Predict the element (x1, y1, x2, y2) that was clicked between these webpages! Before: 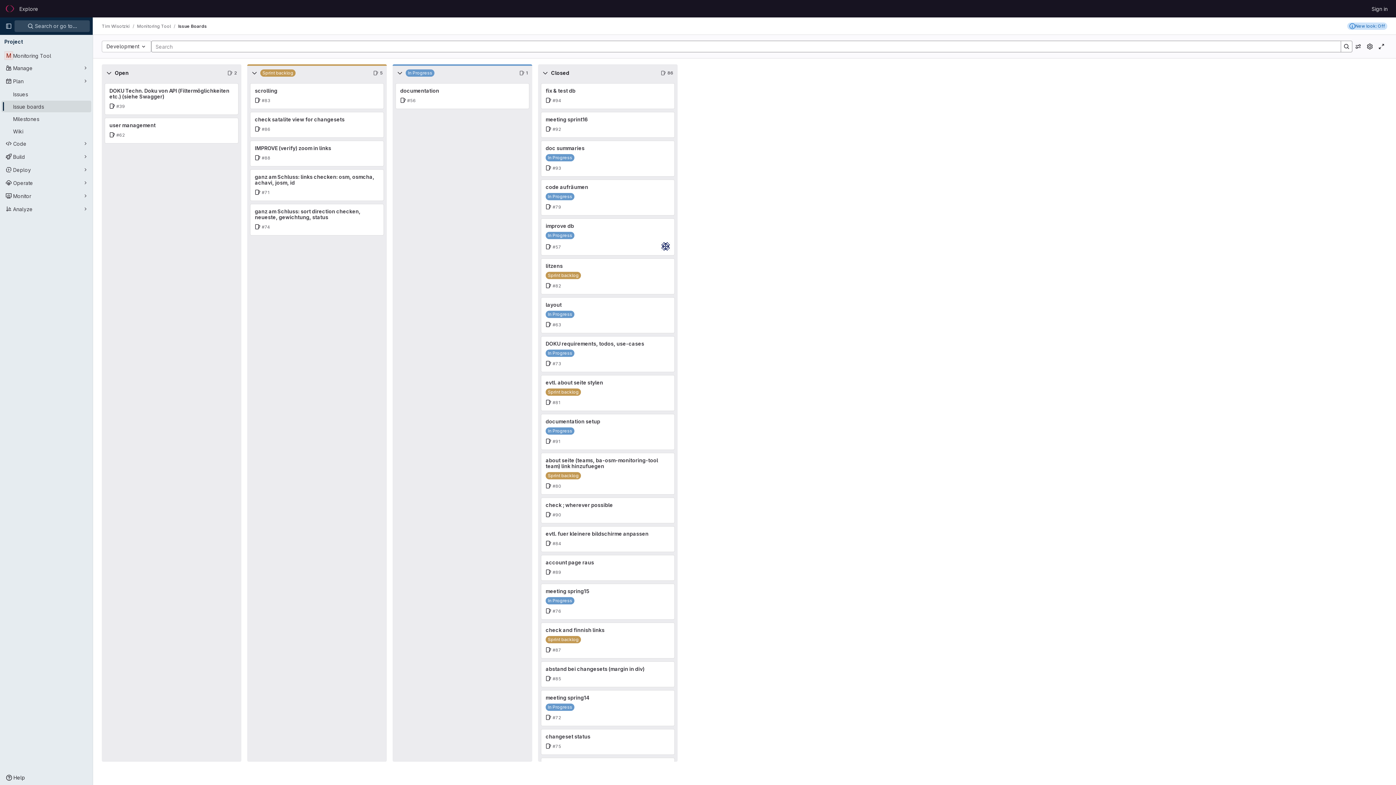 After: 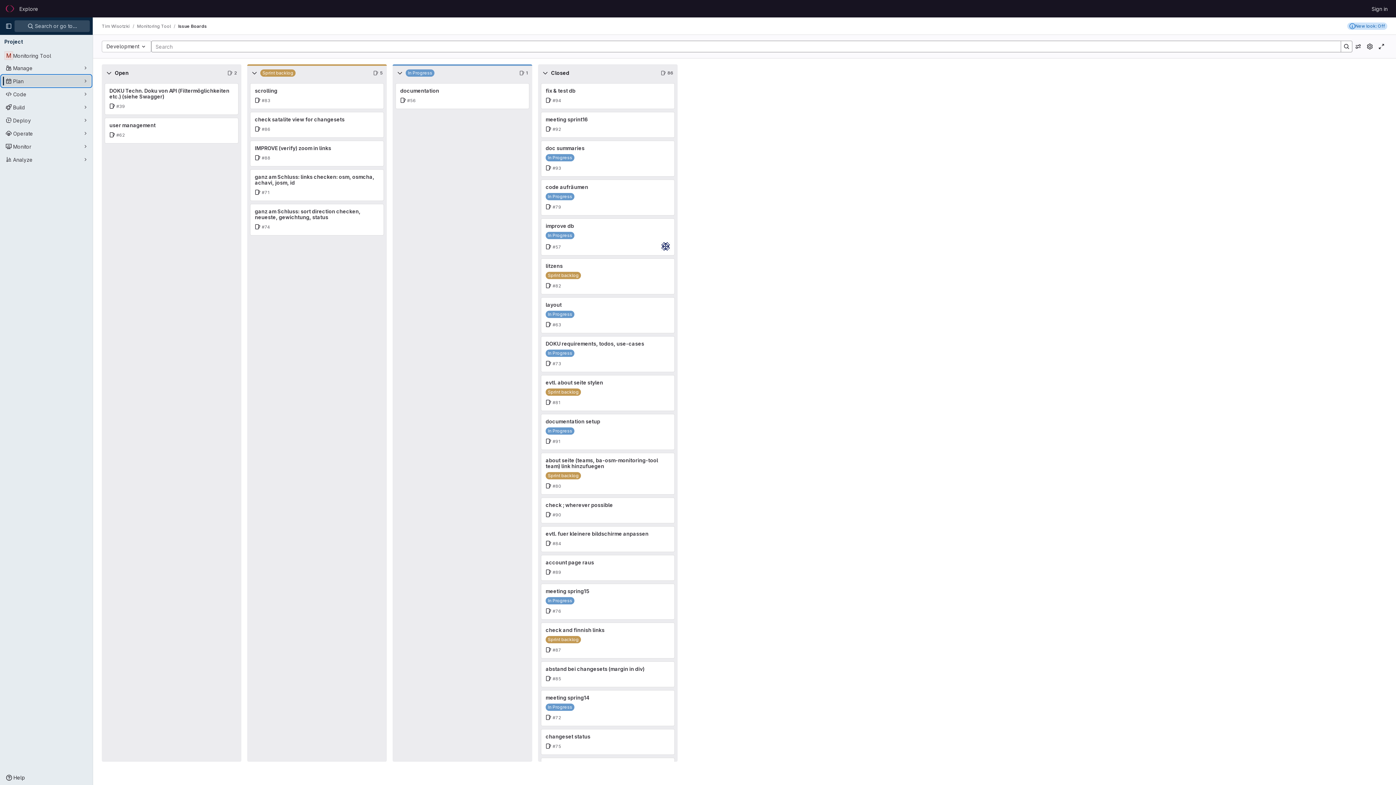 Action: bbox: (1, 75, 91, 86) label: Plan